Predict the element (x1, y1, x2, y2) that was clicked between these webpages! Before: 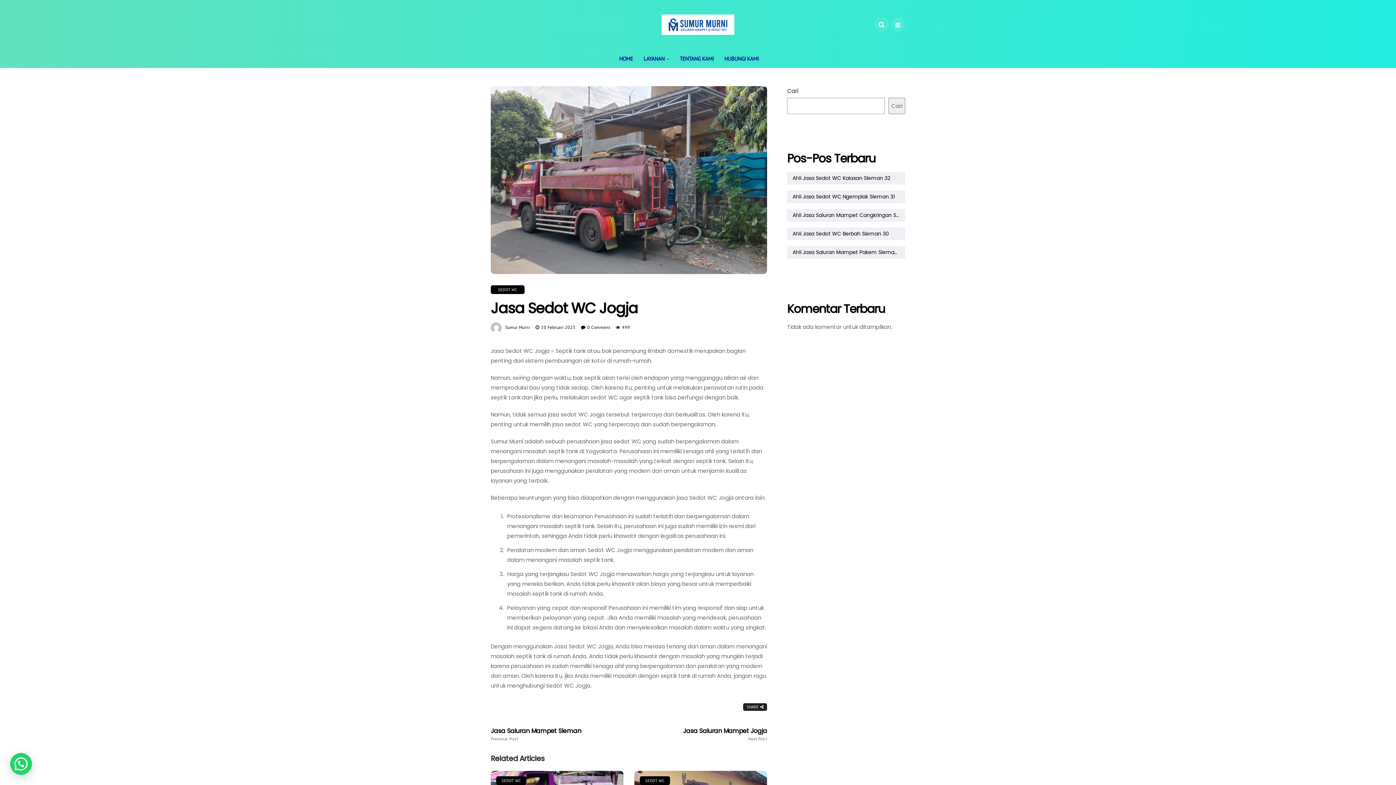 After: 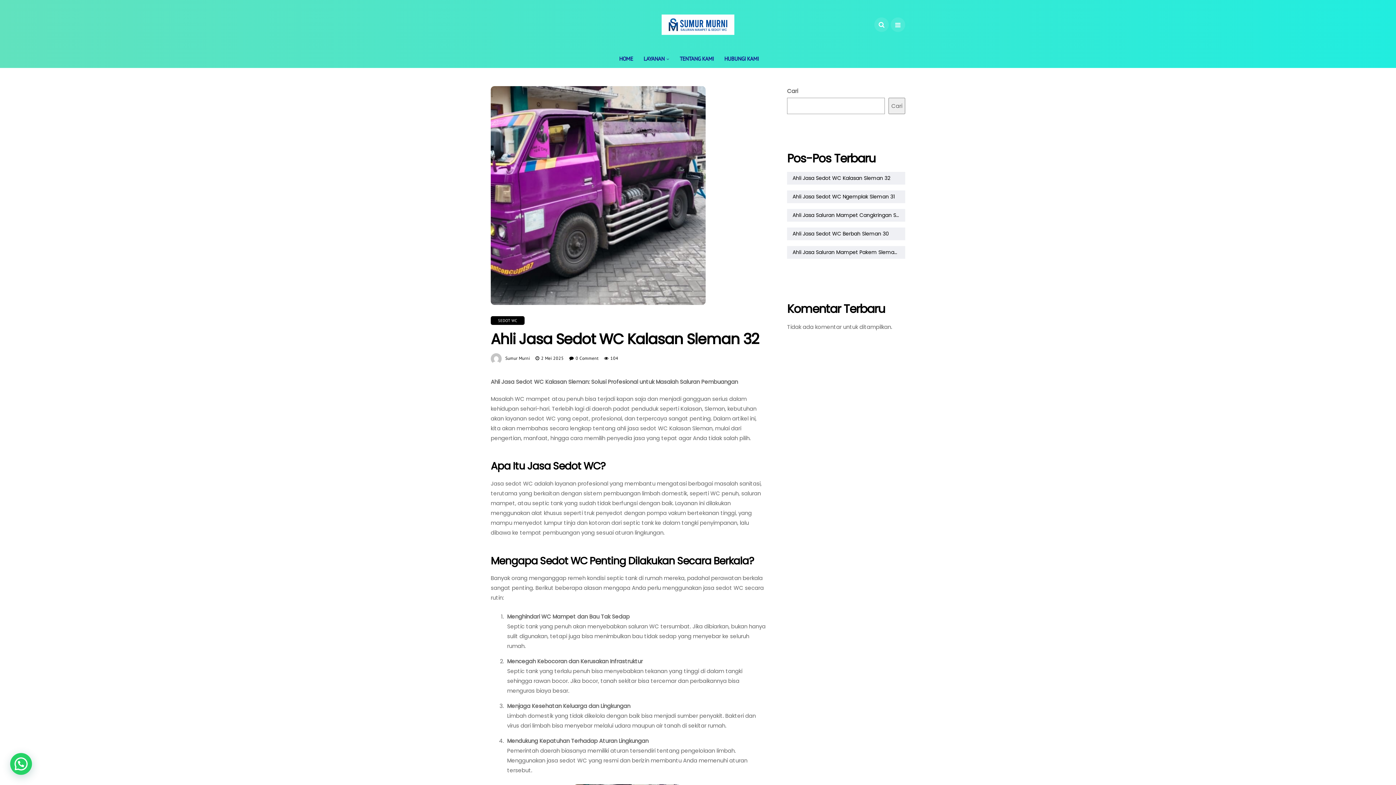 Action: bbox: (787, 171, 905, 184) label: Ahli Jasa Sedot WC Kalasan Sleman 32